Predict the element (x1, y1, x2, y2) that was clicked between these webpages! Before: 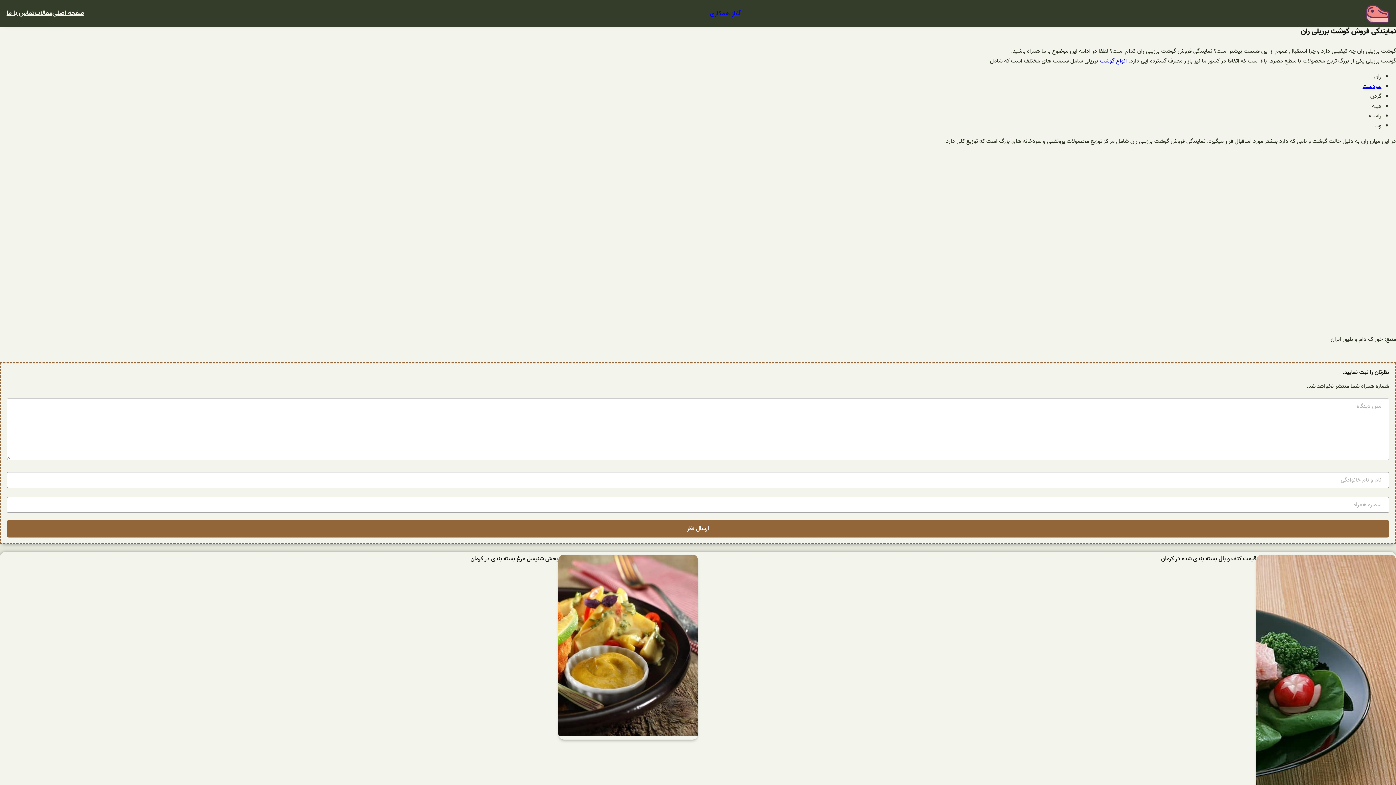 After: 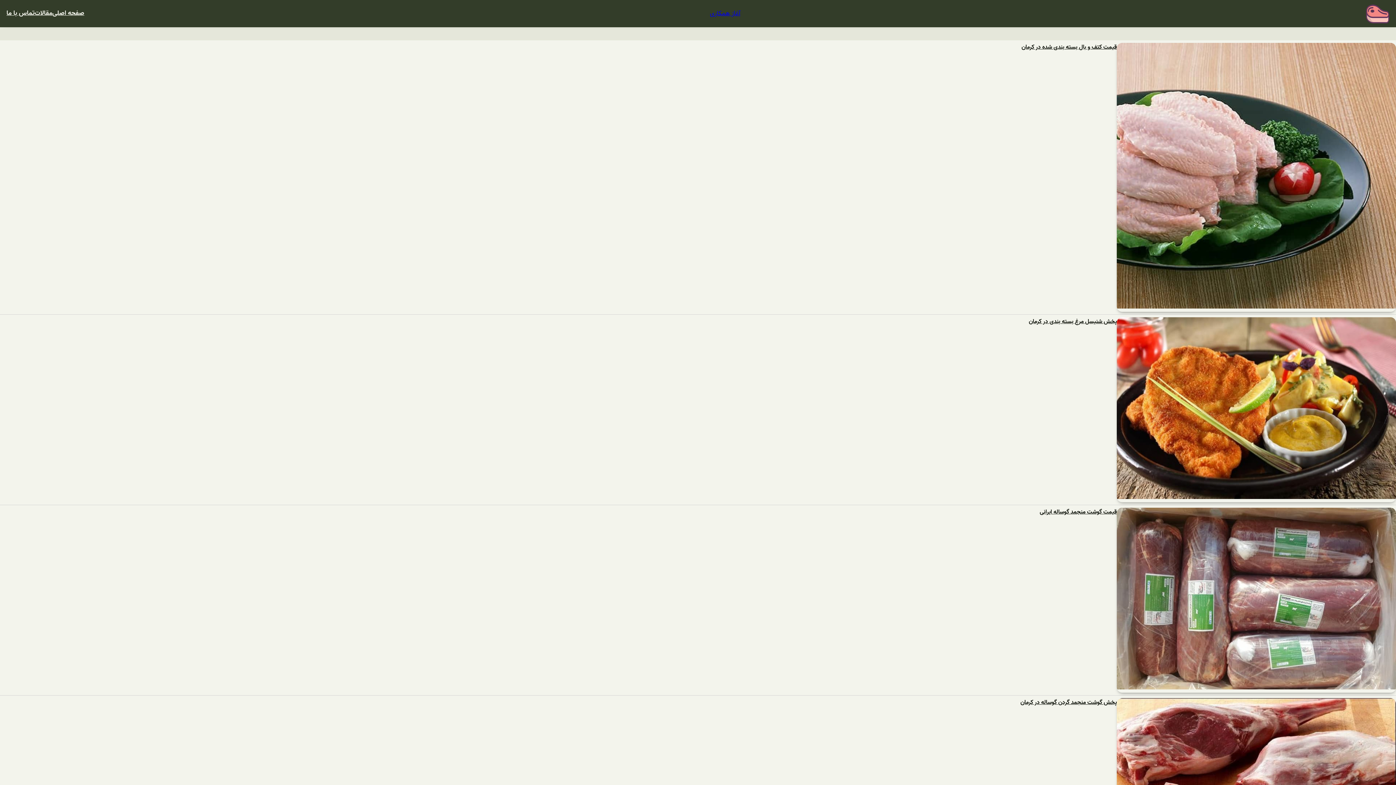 Action: label: مقالات bbox: (34, 8, 52, 18)